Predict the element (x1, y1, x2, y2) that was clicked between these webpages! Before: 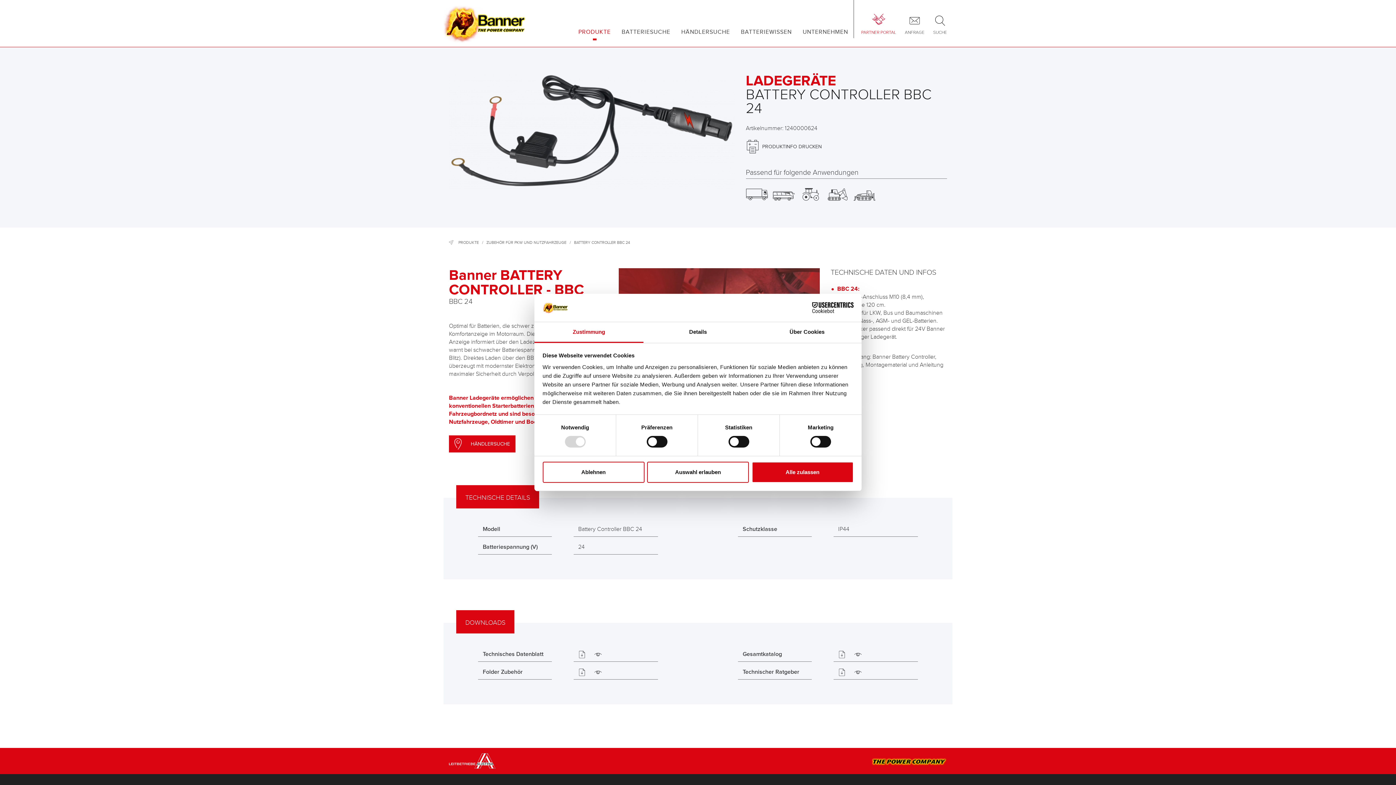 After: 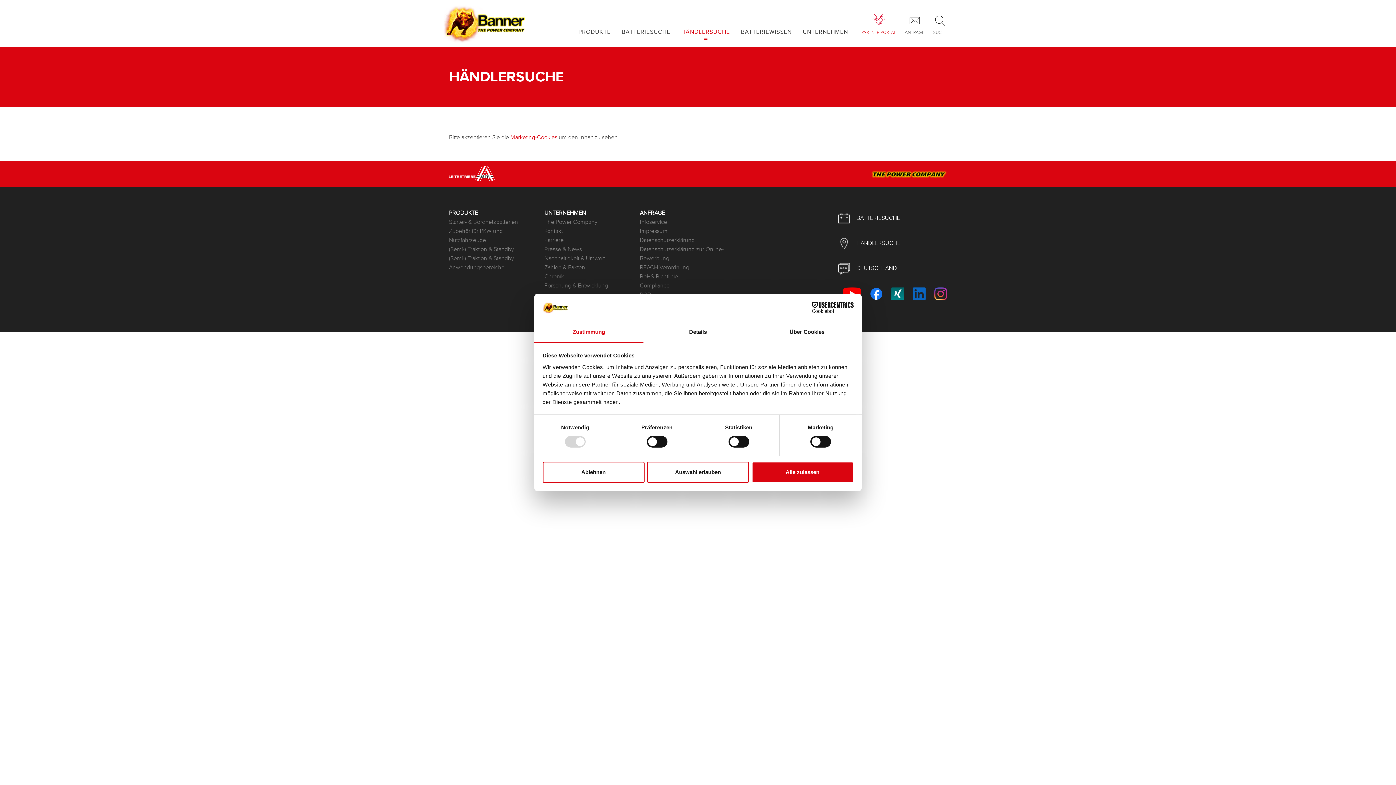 Action: bbox: (449, 435, 515, 452) label: HÄNDLERSUCHE